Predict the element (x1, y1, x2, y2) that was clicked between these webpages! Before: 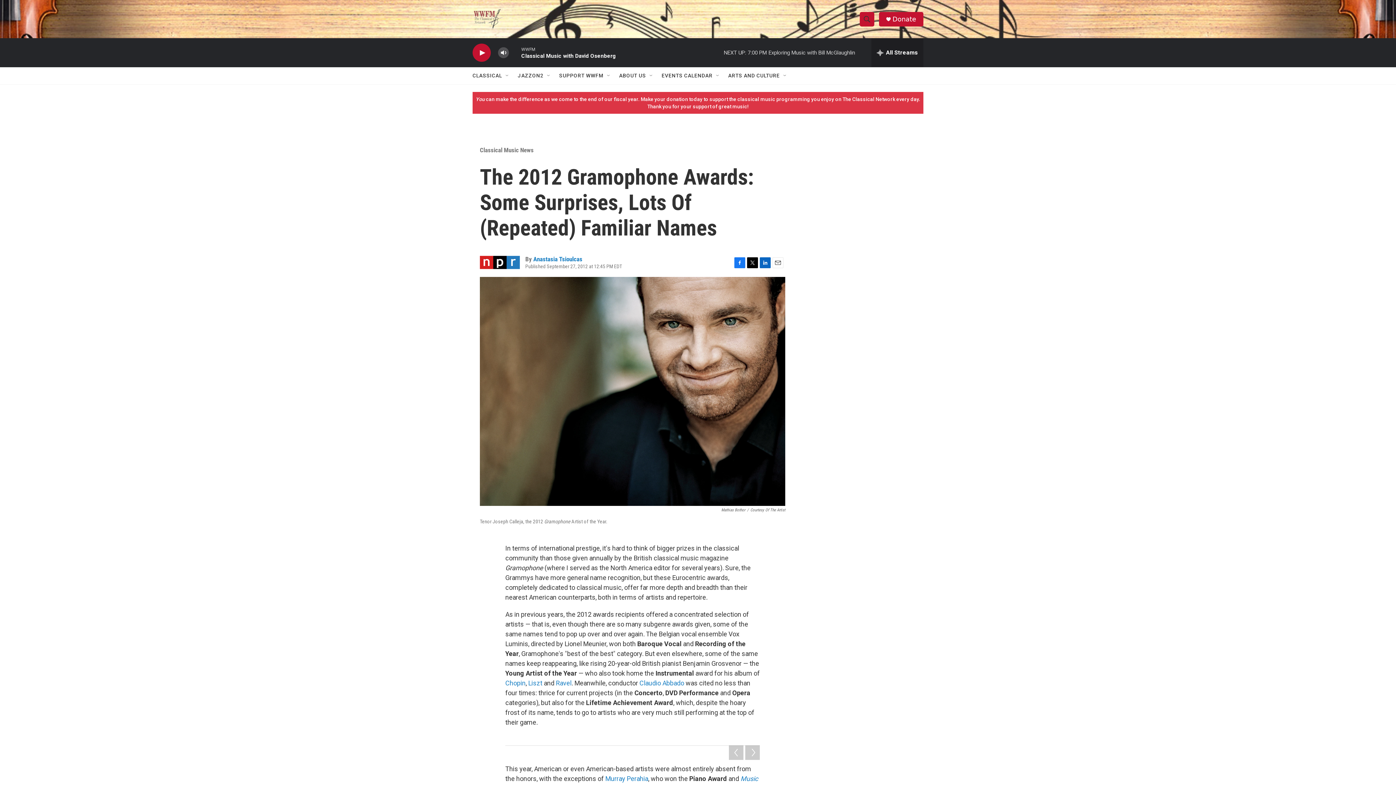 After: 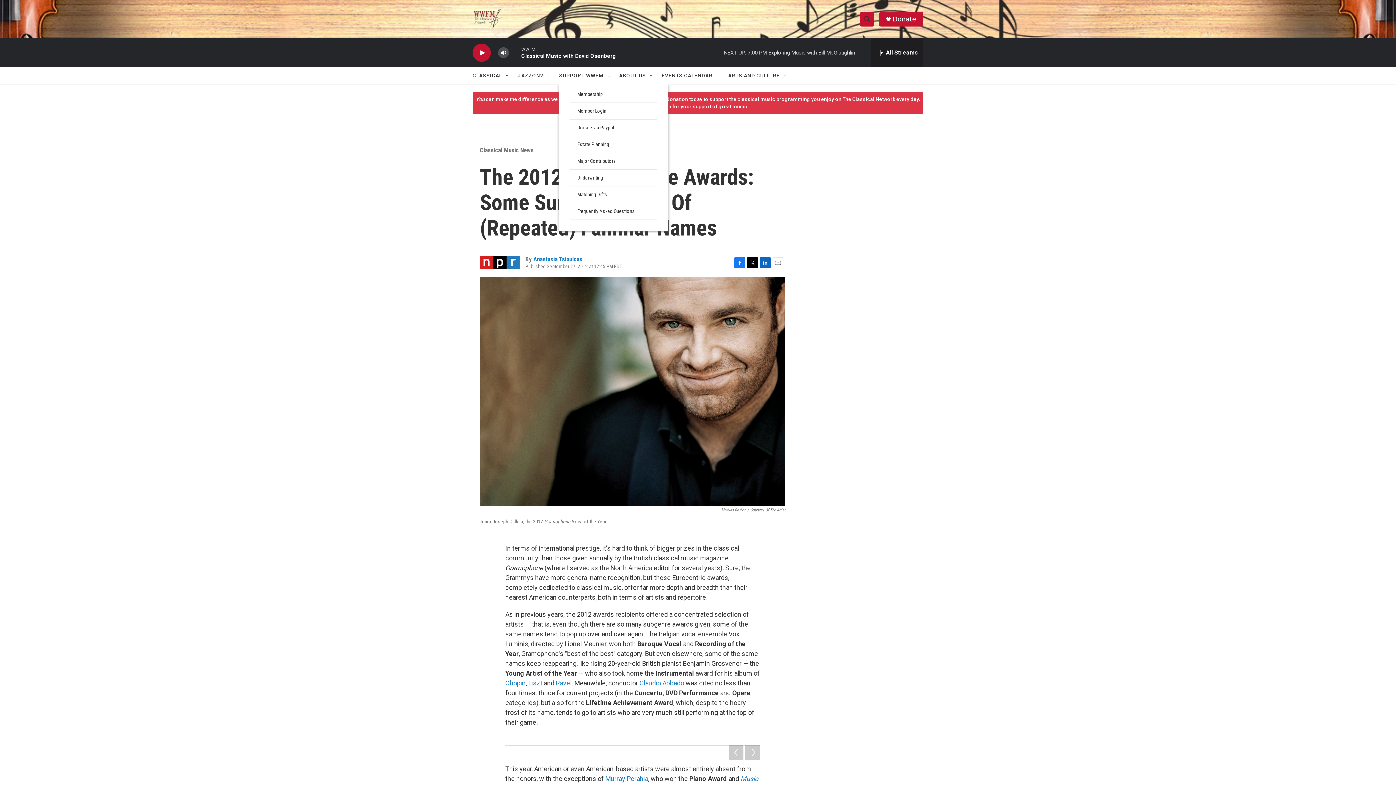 Action: label: SUPPORT WWFM bbox: (559, 67, 603, 84)